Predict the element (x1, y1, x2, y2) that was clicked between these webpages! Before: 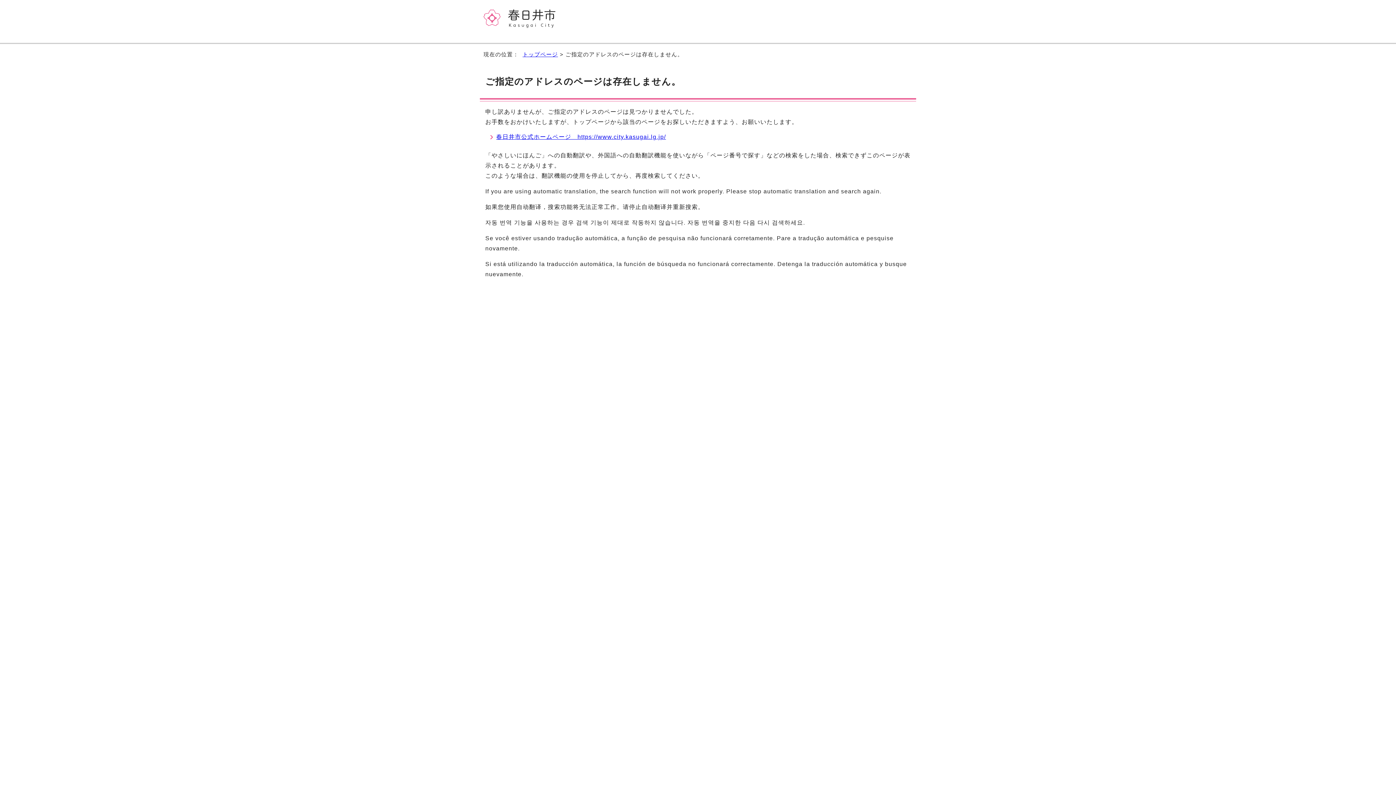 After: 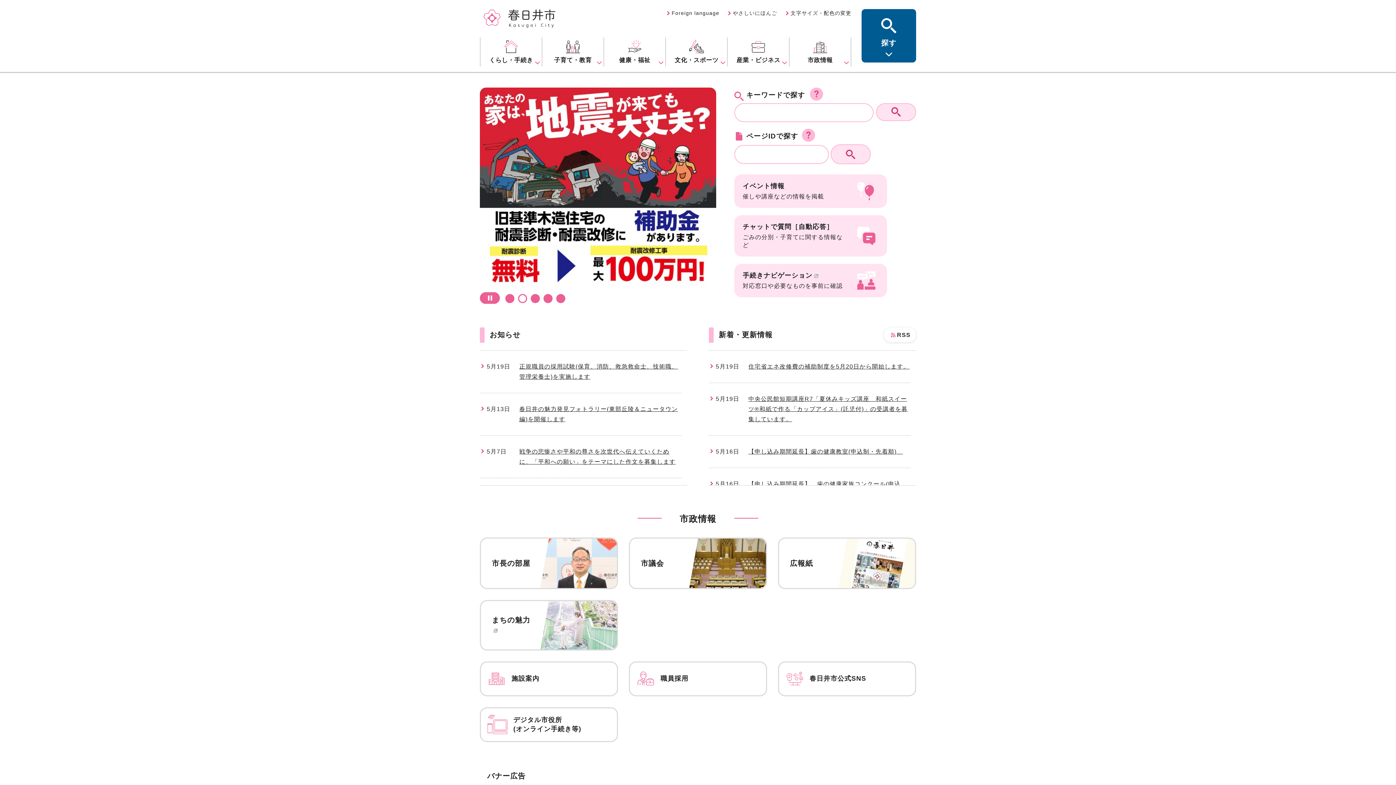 Action: bbox: (496, 133, 666, 140) label: 春日井市公式ホームページ　https://www.city.kasugai.lg.jp/